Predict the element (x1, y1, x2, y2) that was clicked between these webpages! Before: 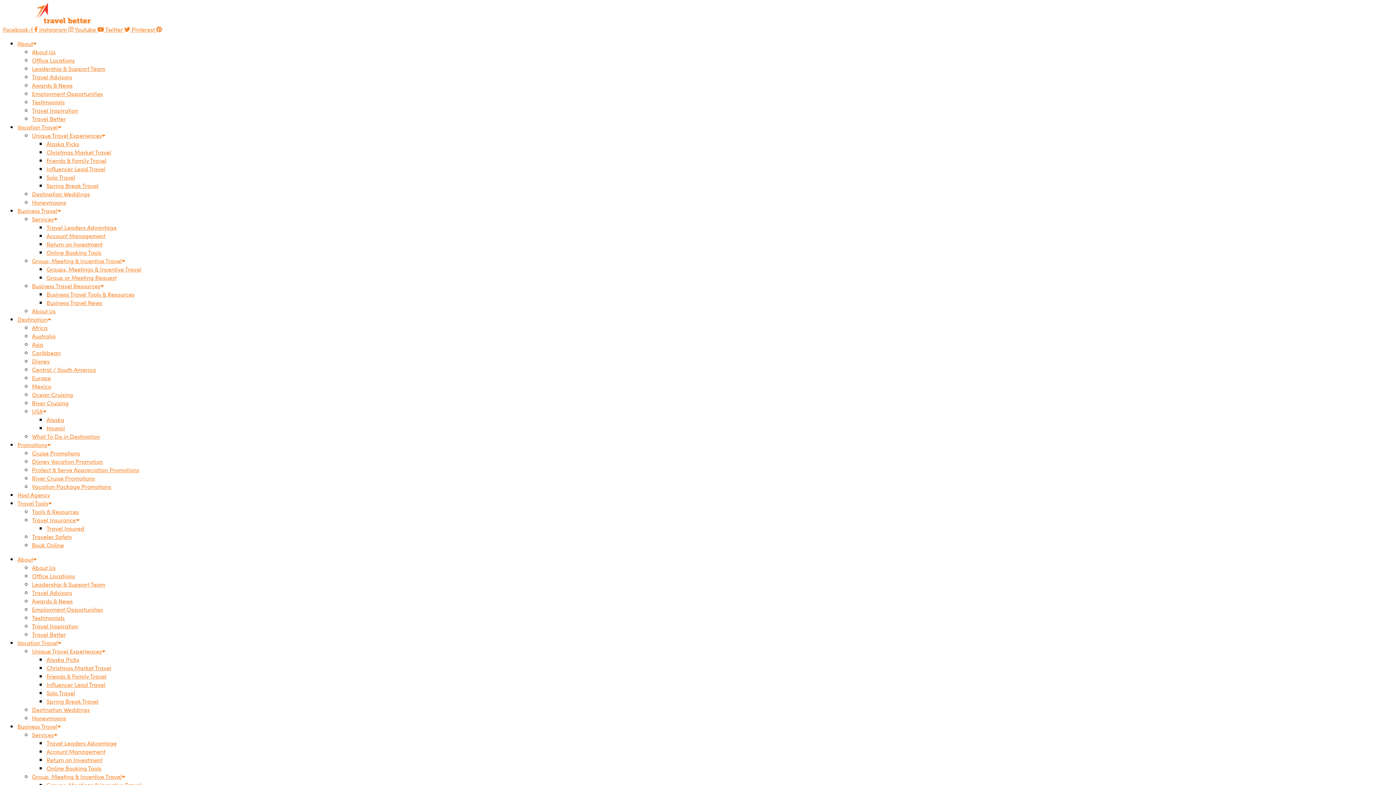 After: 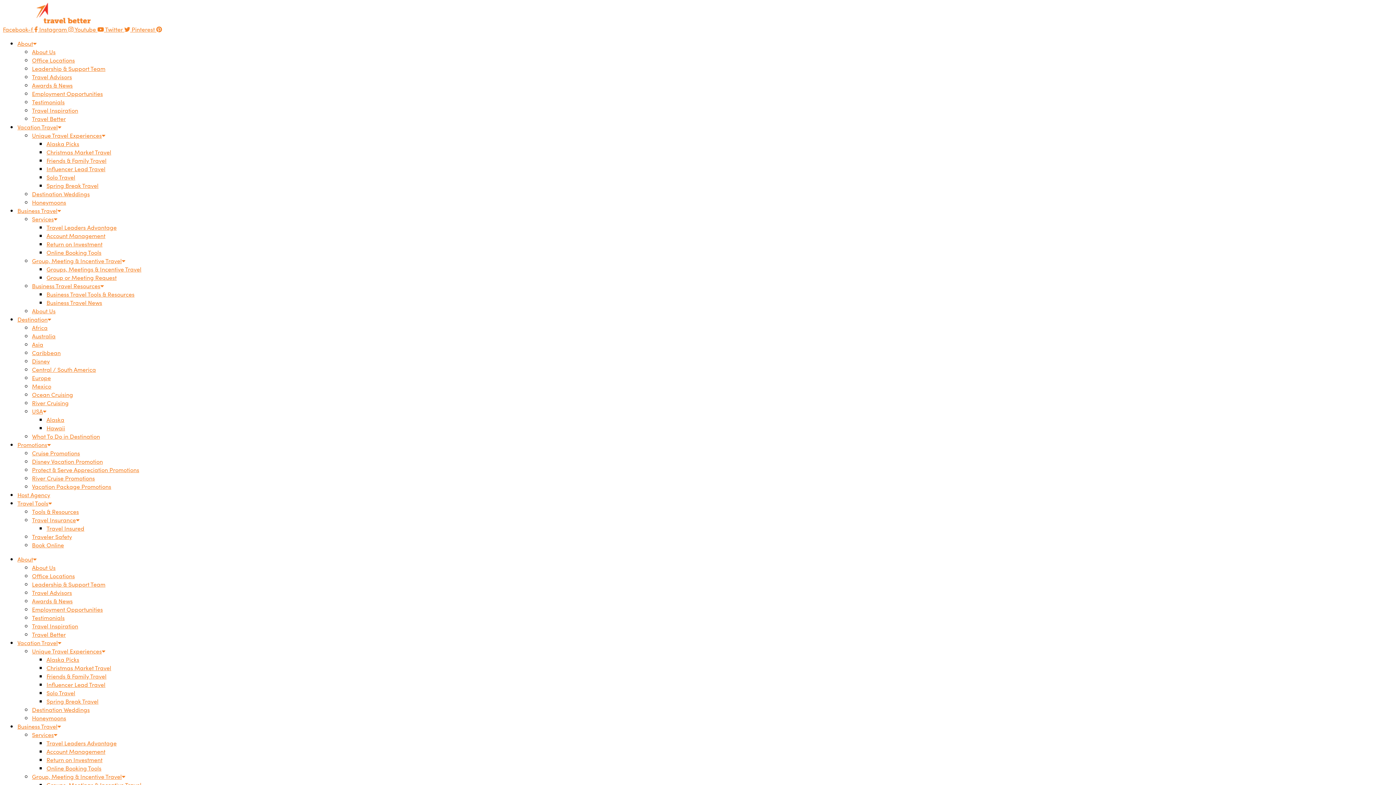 Action: label: Australia bbox: (32, 332, 55, 340)